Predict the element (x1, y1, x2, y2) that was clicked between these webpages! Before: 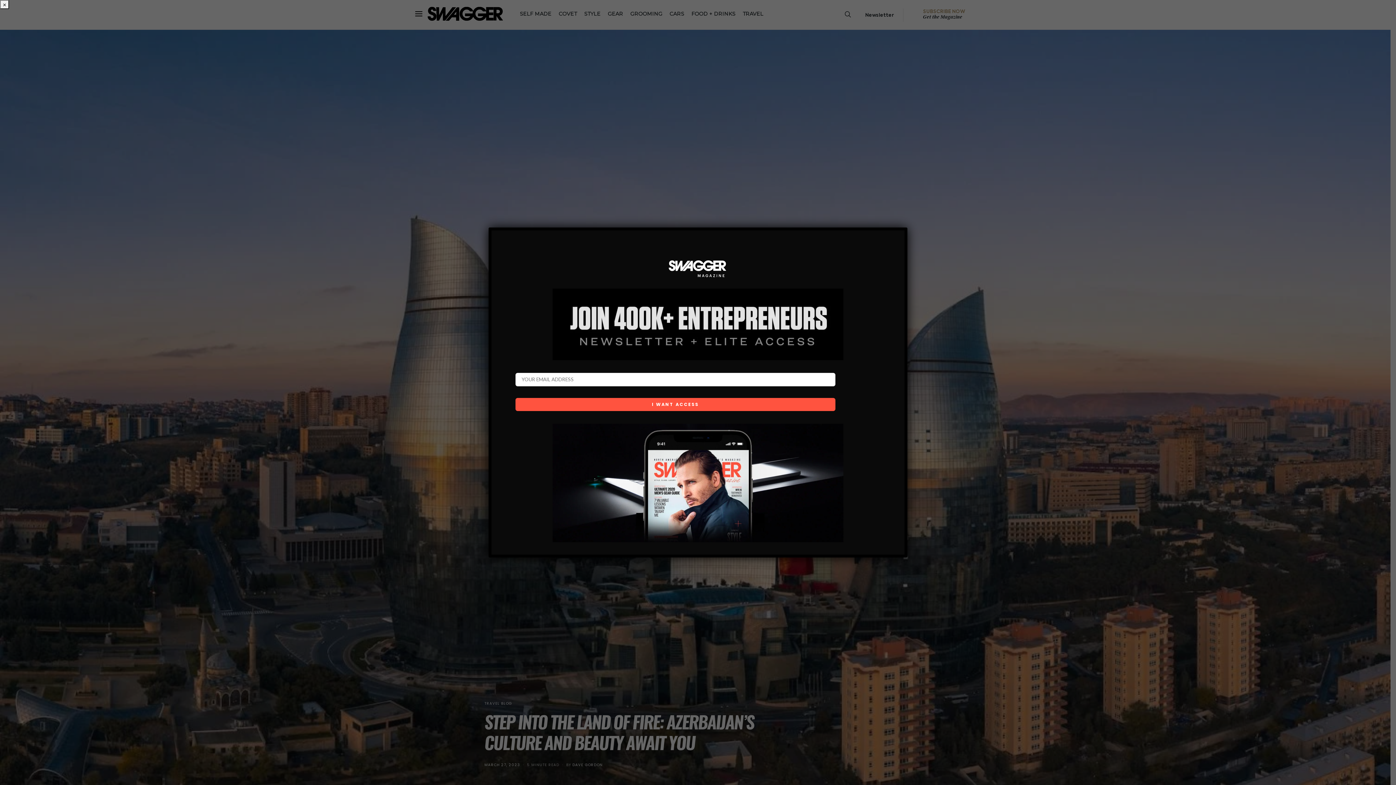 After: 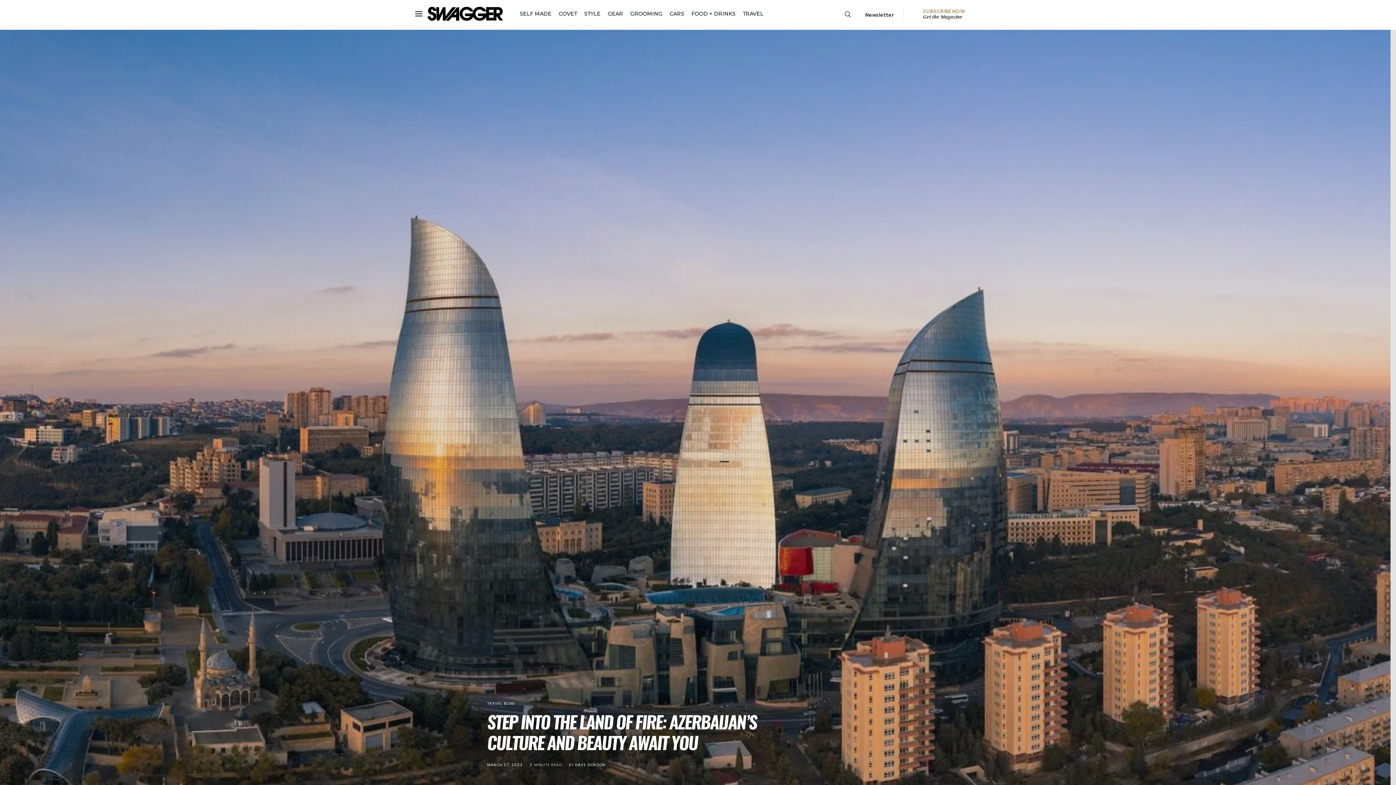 Action: bbox: (0, 0, 9, 9) label: Close